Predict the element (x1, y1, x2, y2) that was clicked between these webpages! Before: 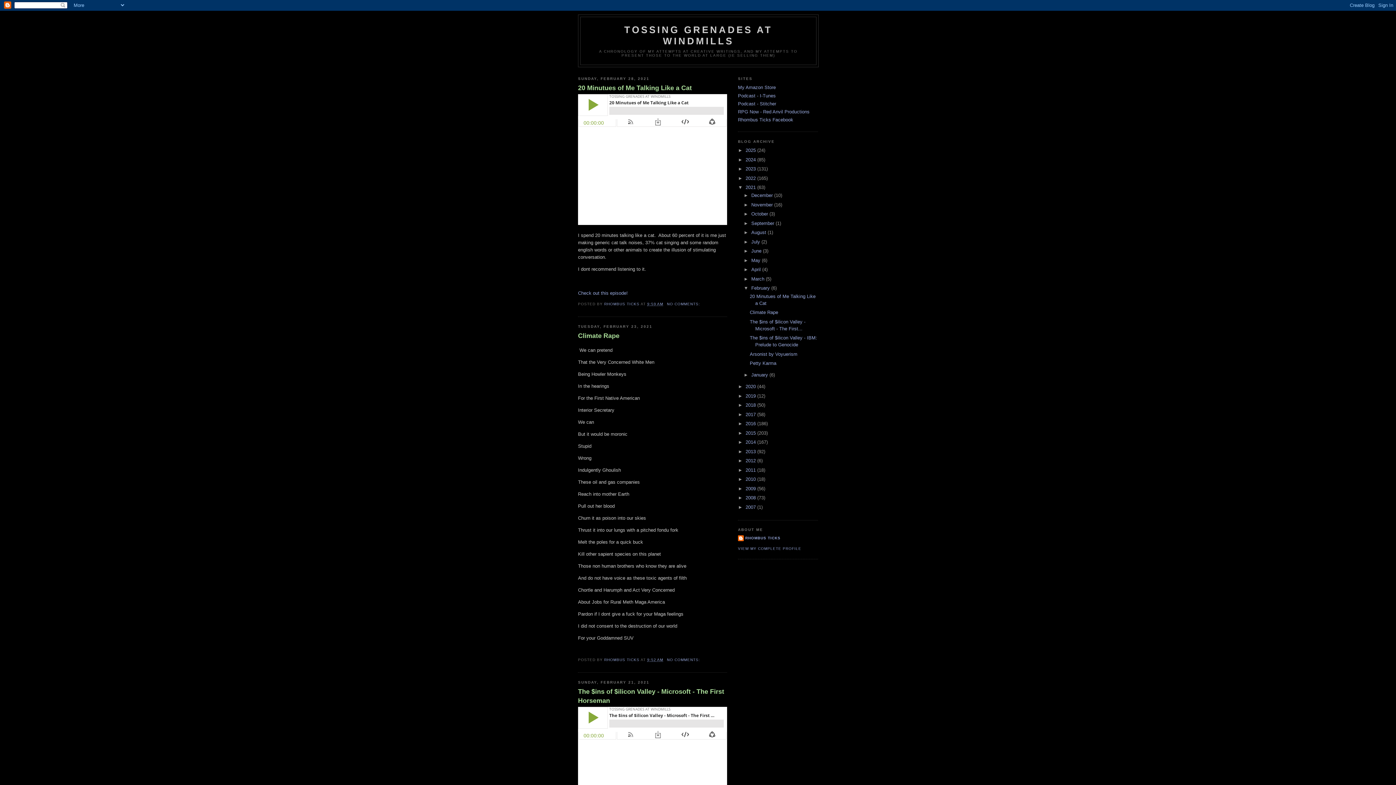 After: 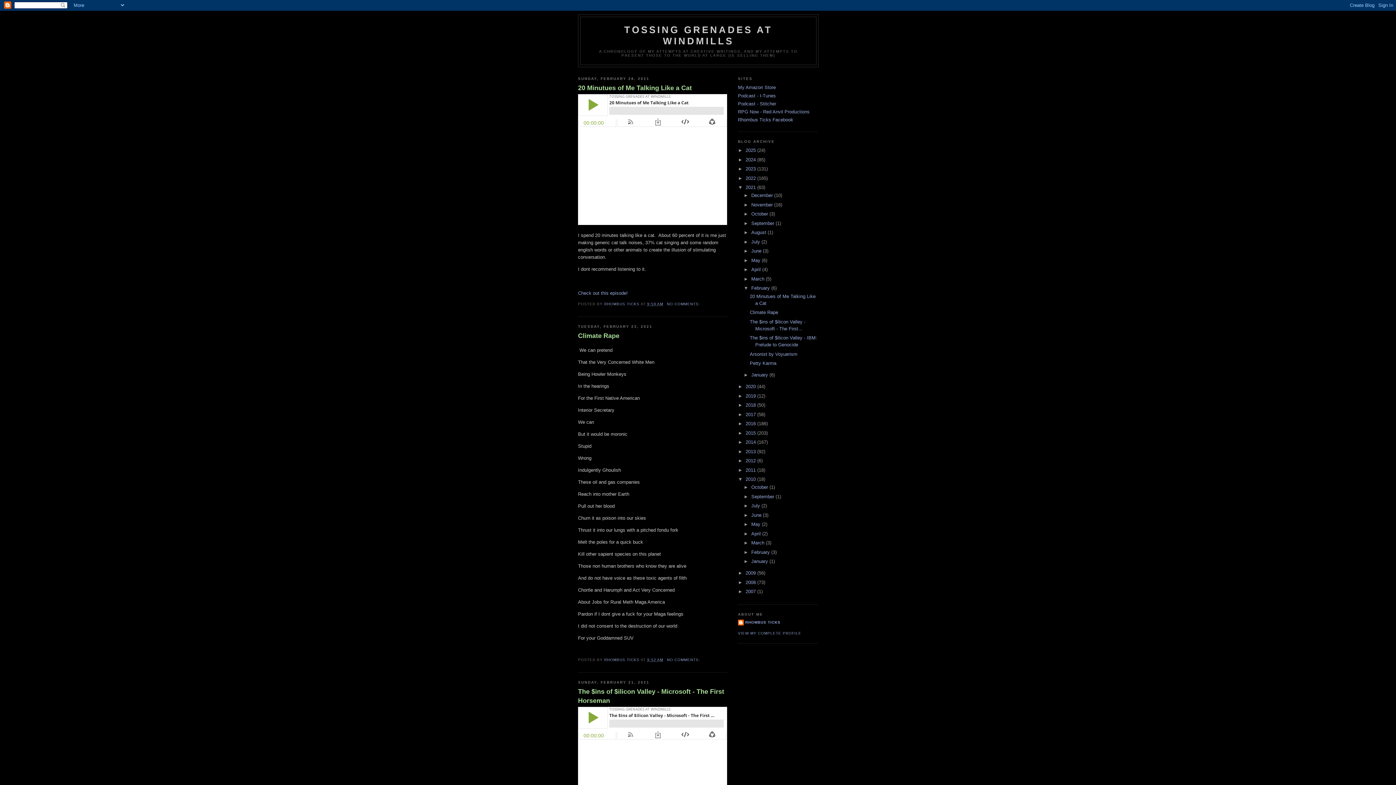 Action: label: ►   bbox: (738, 476, 745, 482)